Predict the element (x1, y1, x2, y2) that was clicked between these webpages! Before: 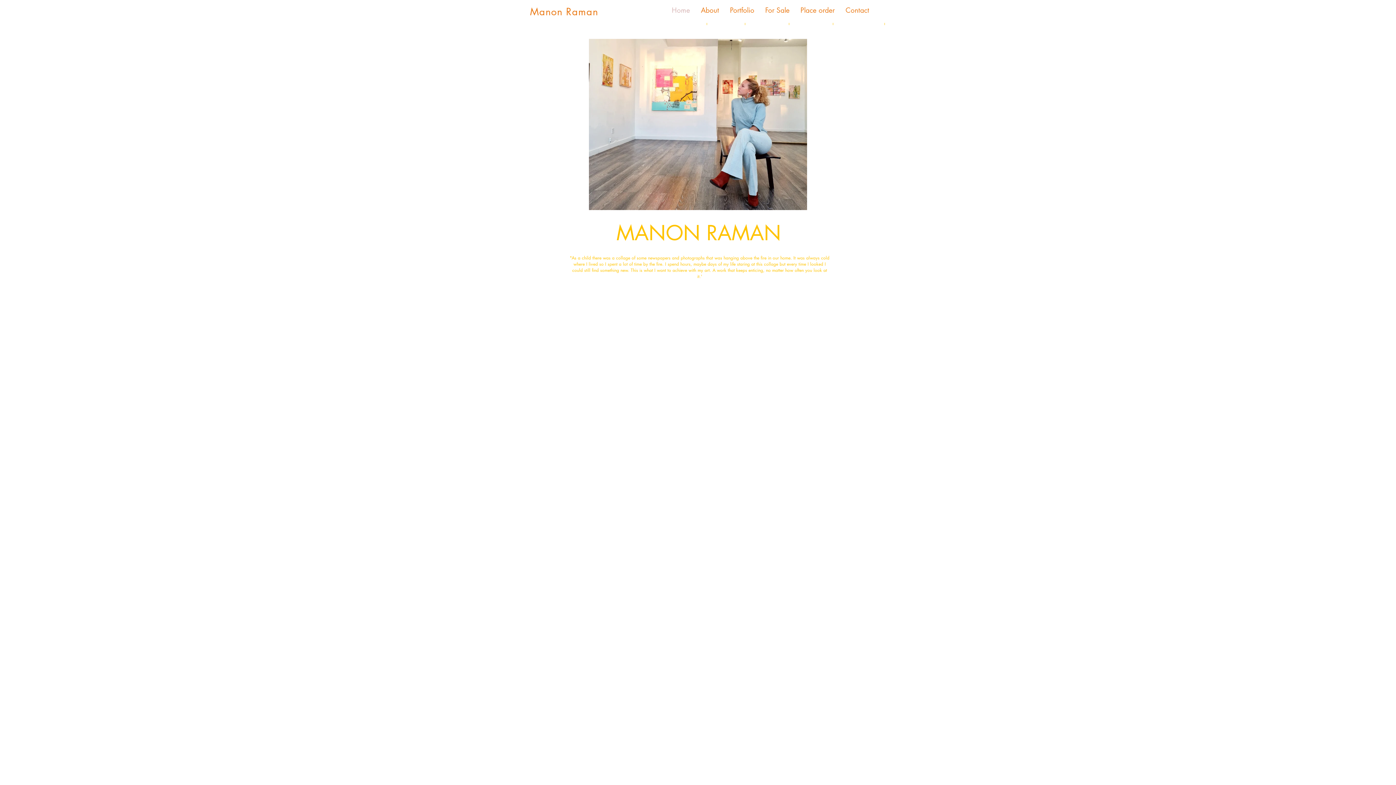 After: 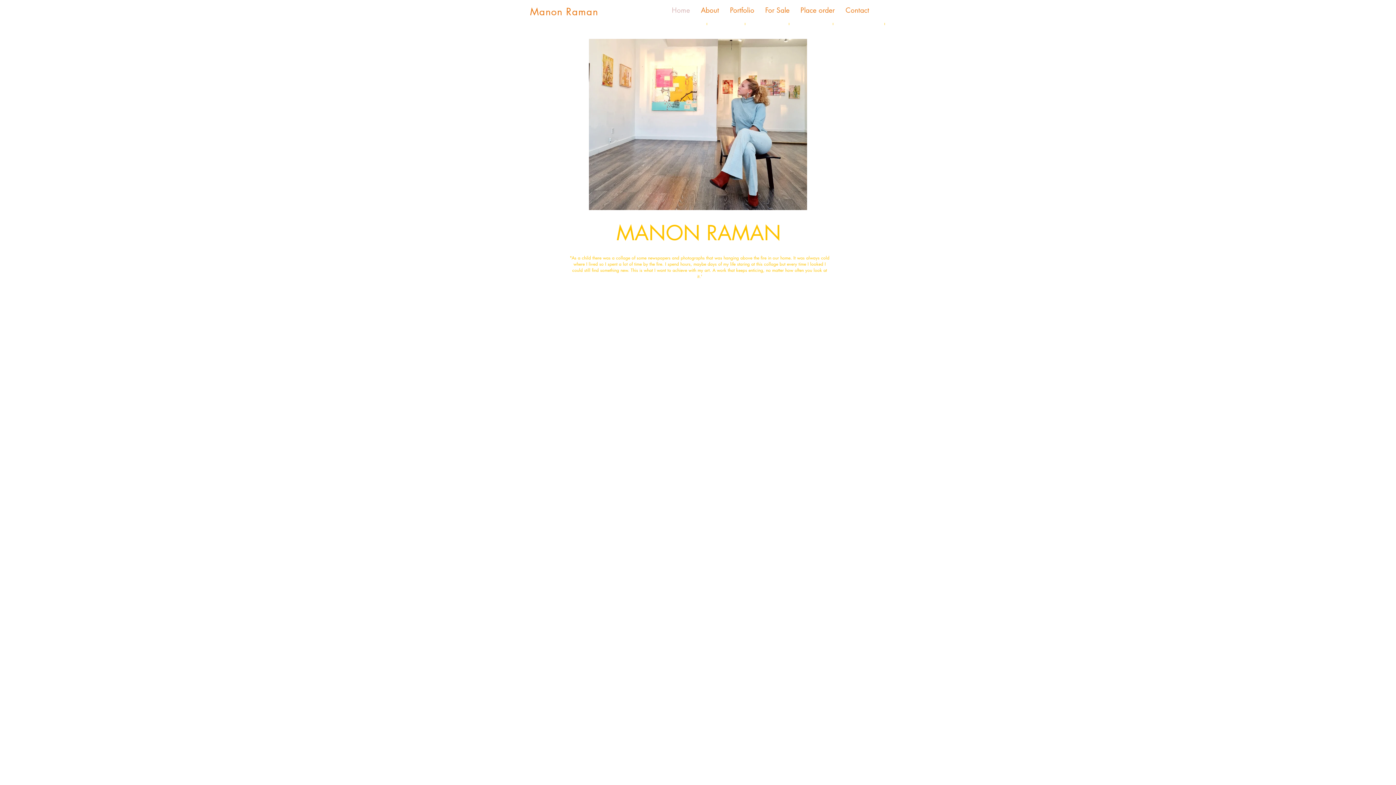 Action: label: Home bbox: (666, 1, 695, 19)